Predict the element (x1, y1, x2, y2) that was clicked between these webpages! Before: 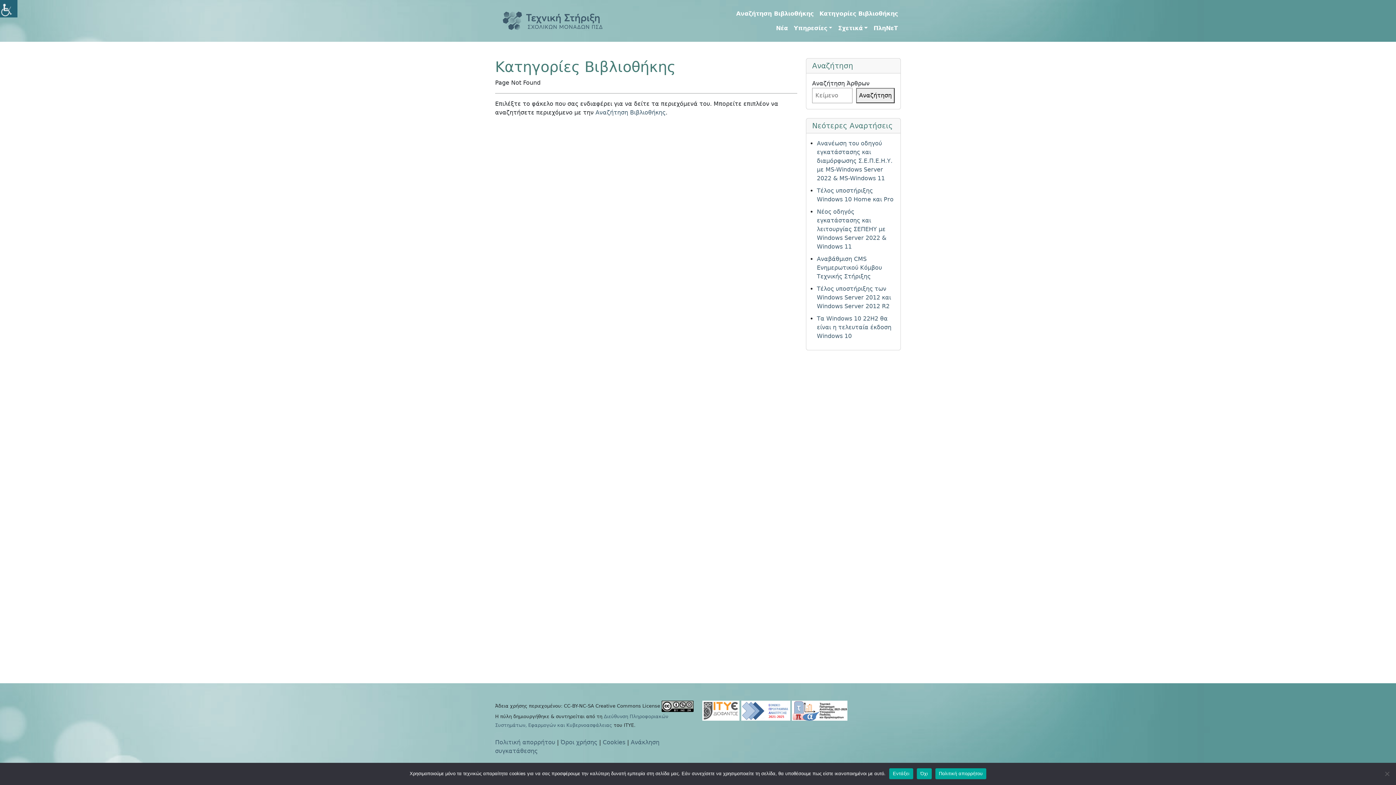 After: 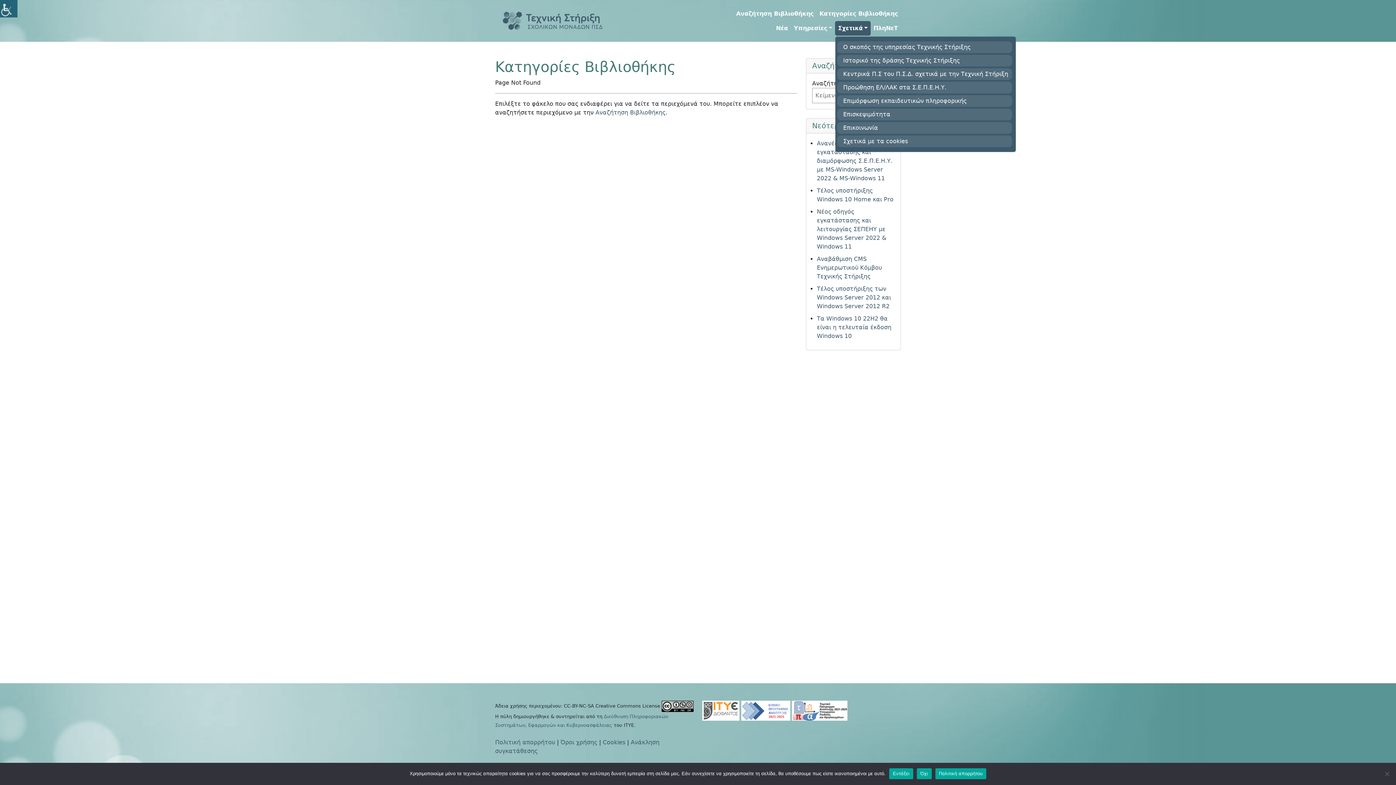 Action: label: Σχετικά bbox: (835, 20, 870, 35)